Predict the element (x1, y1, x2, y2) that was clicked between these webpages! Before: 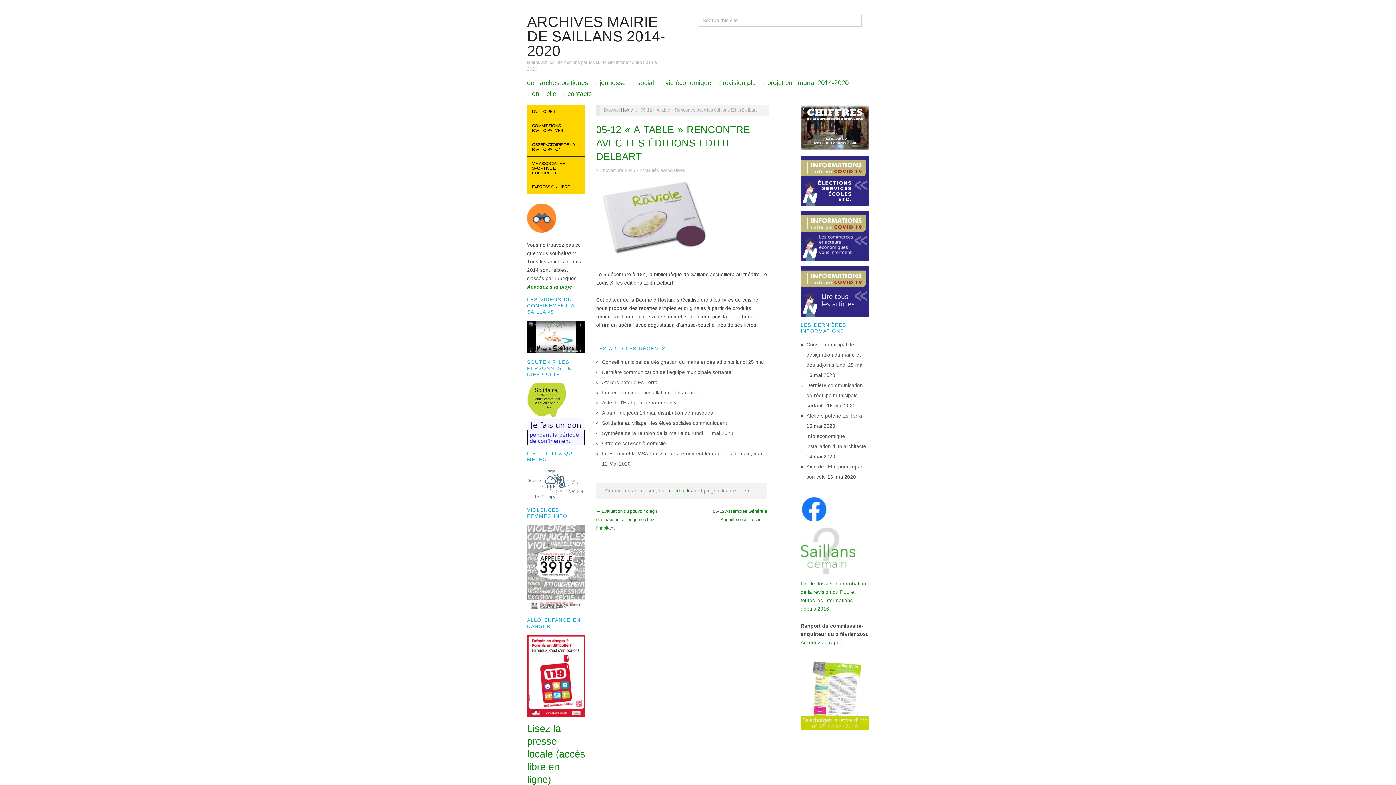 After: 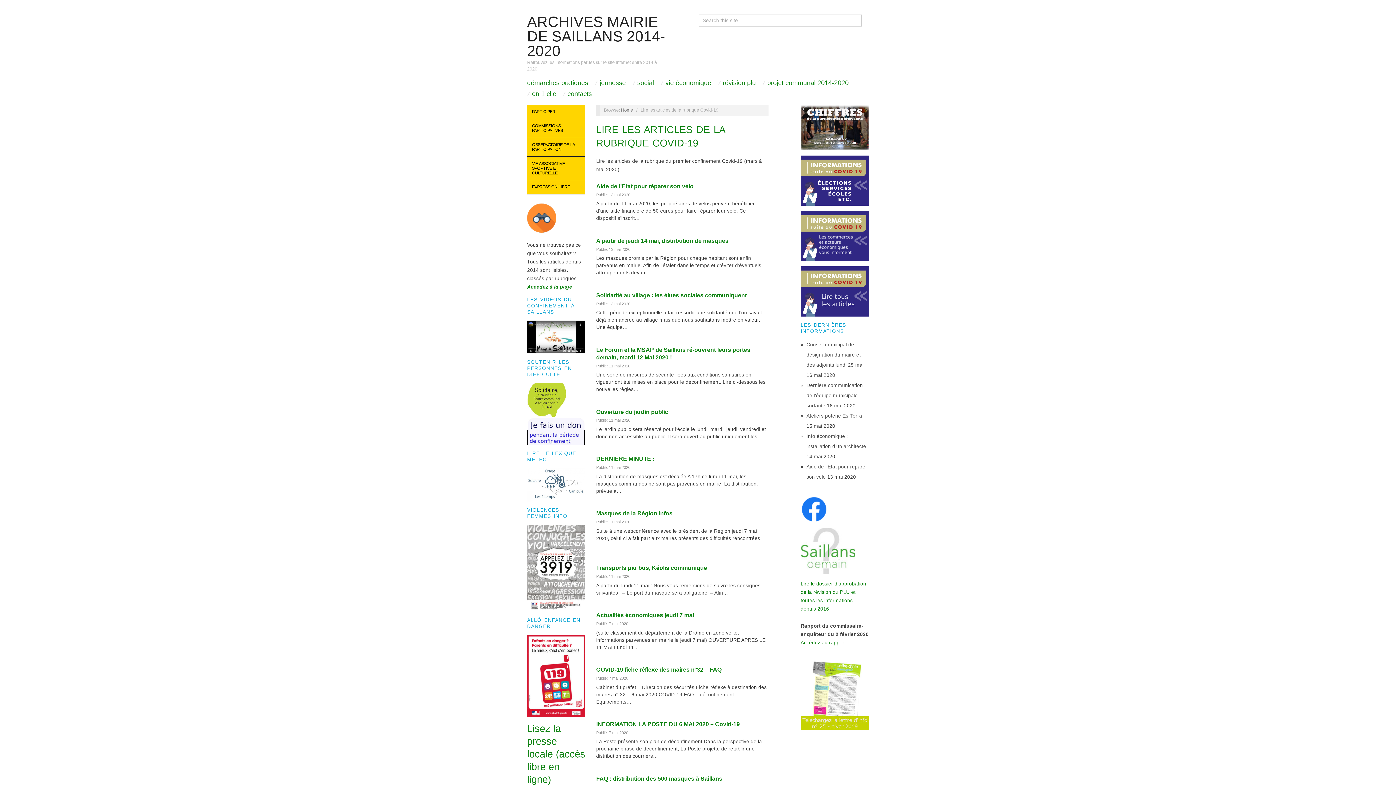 Action: bbox: (800, 288, 869, 293)